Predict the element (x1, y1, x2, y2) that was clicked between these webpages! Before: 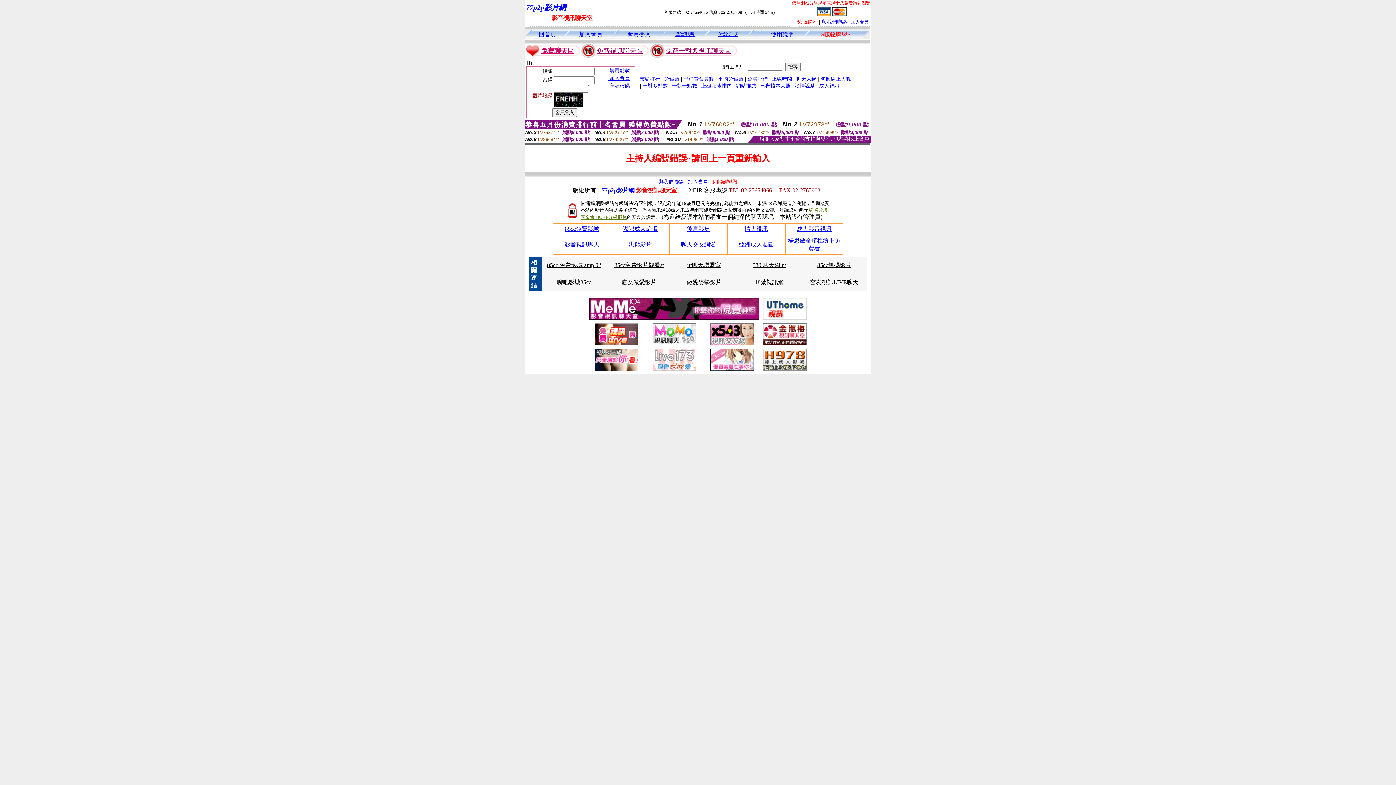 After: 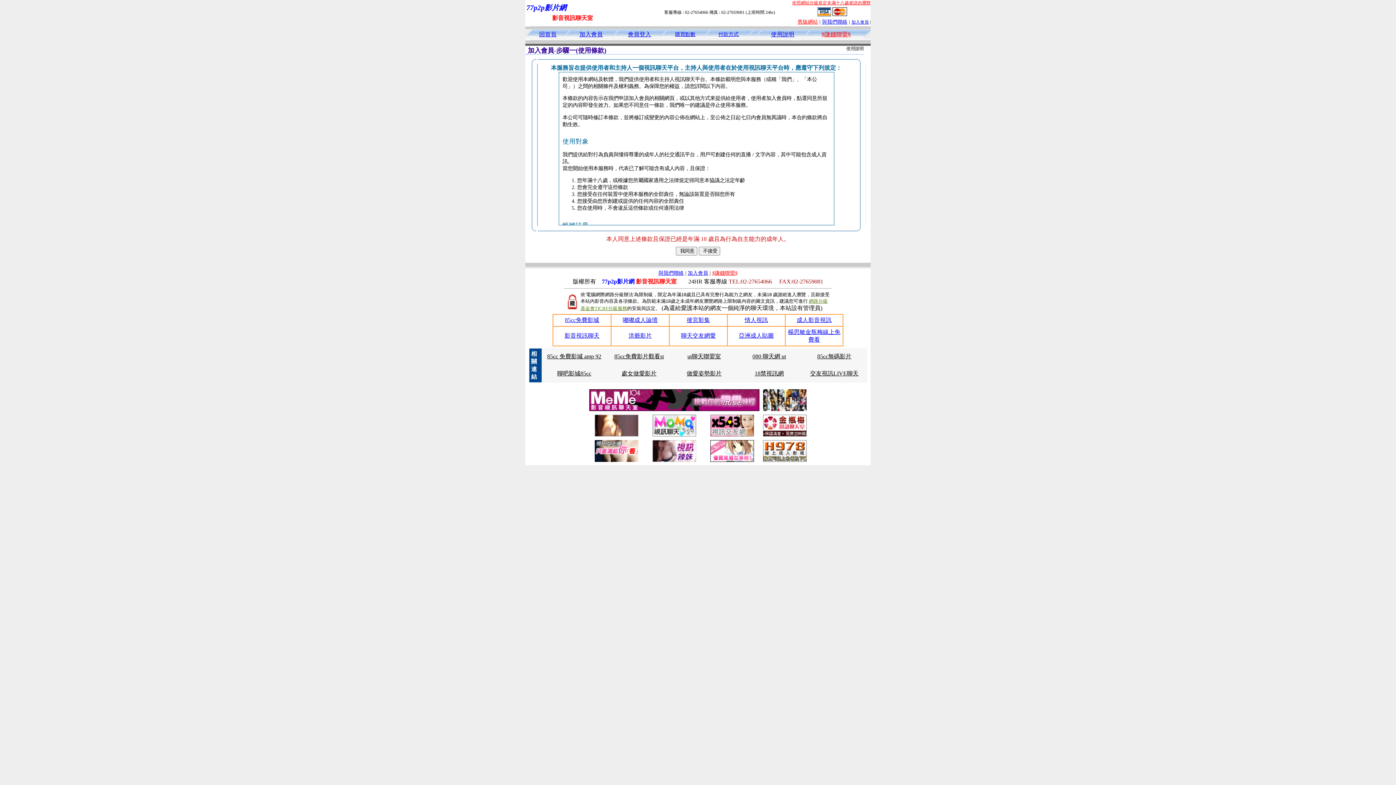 Action: bbox: (851, 19, 868, 24) label: 加入會員